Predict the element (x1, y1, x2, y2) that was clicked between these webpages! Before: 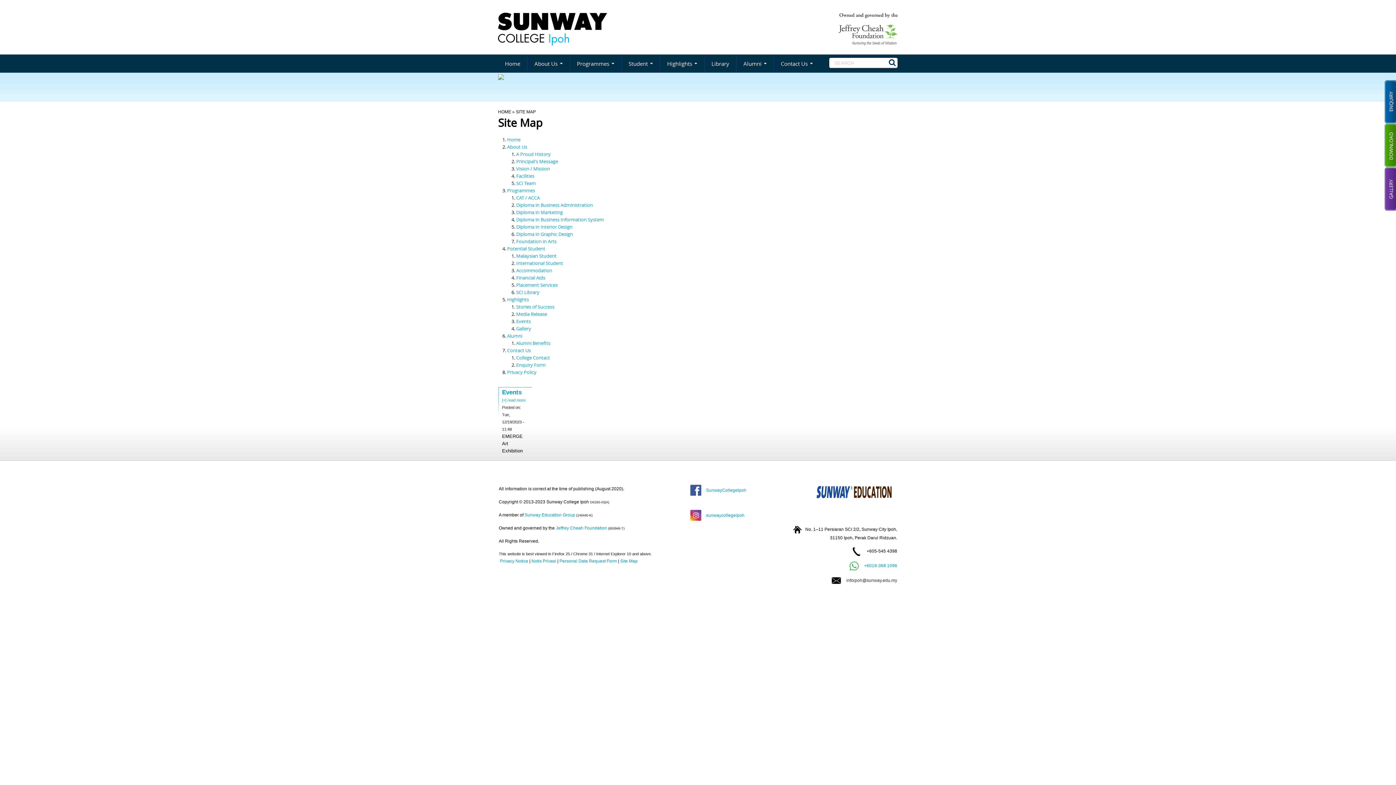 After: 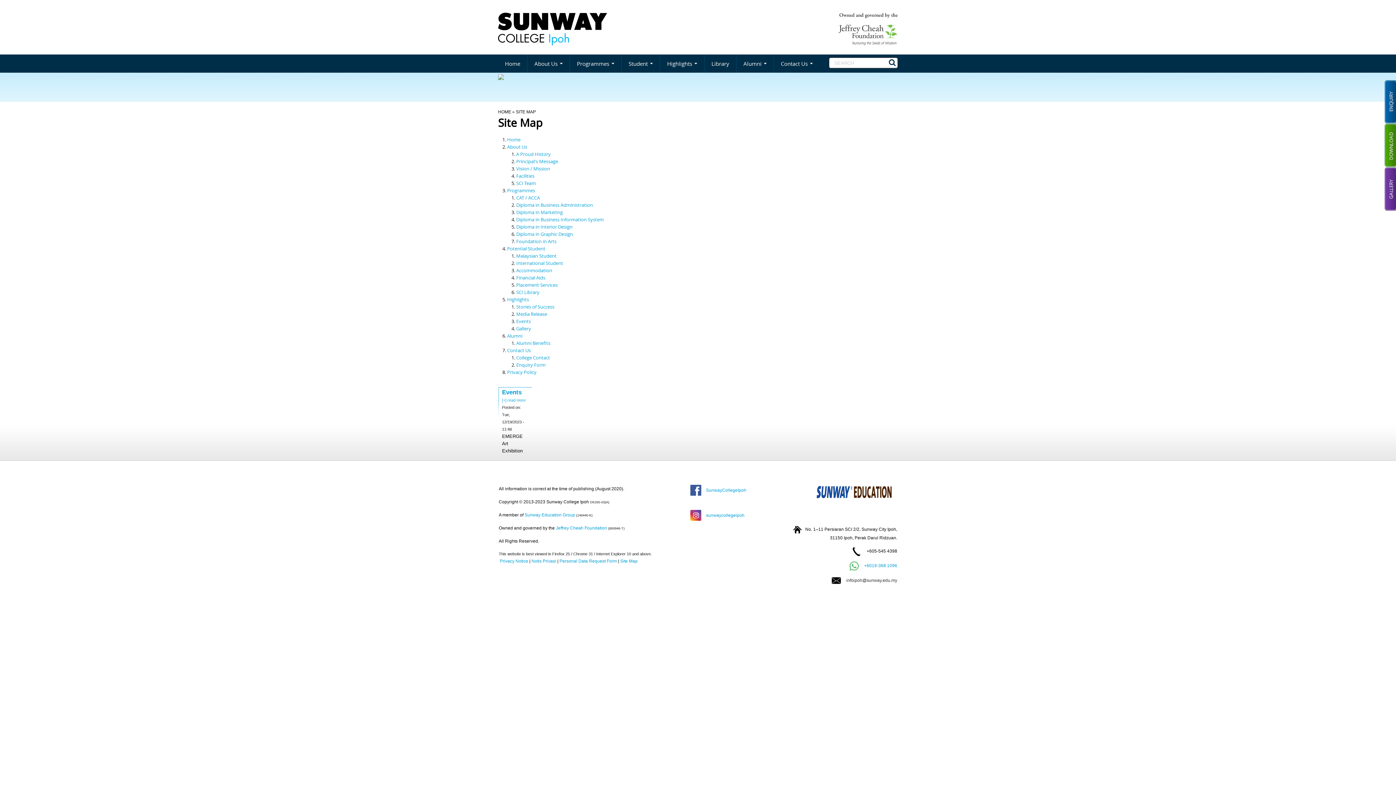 Action: label: Privacy Policy bbox: (507, 369, 536, 375)